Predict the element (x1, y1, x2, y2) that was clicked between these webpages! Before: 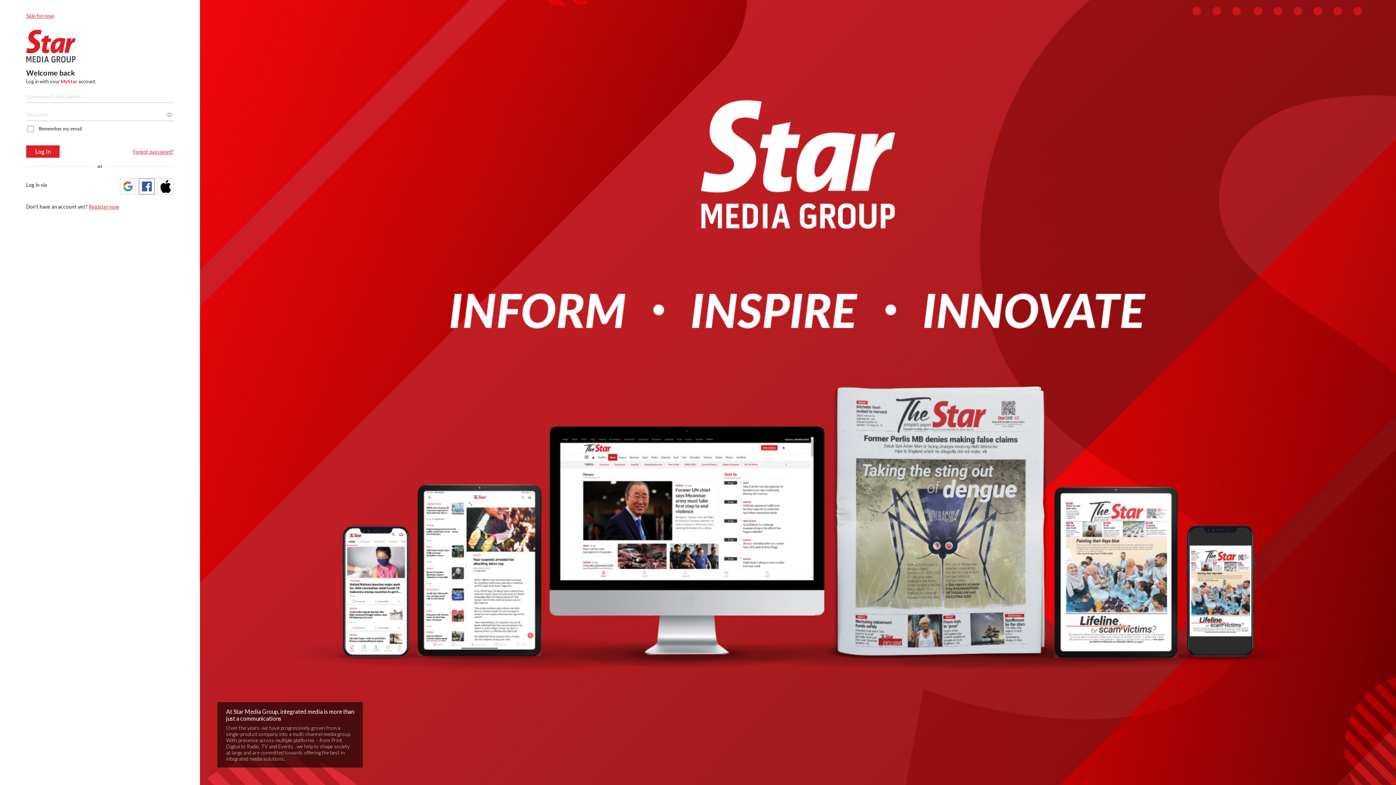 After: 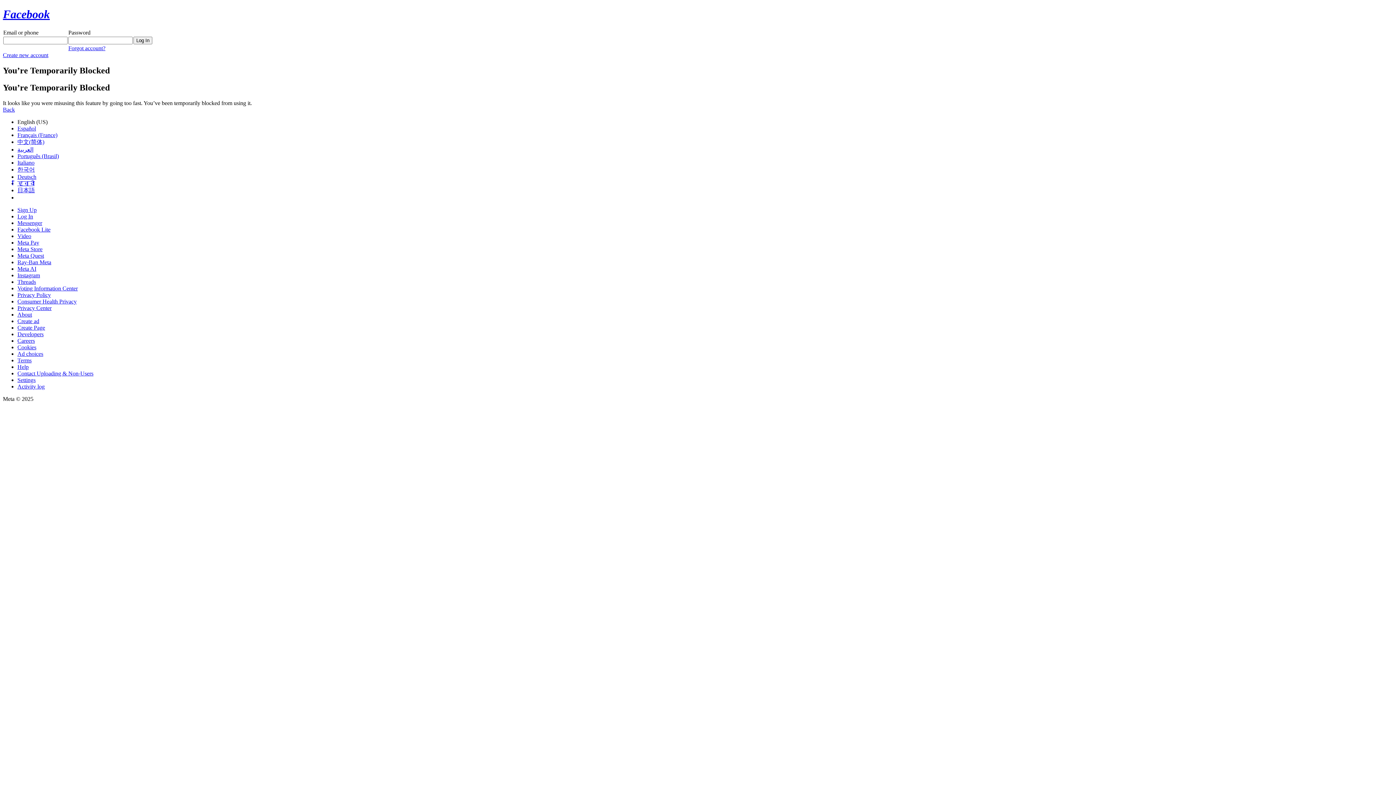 Action: bbox: (138, 178, 154, 194)